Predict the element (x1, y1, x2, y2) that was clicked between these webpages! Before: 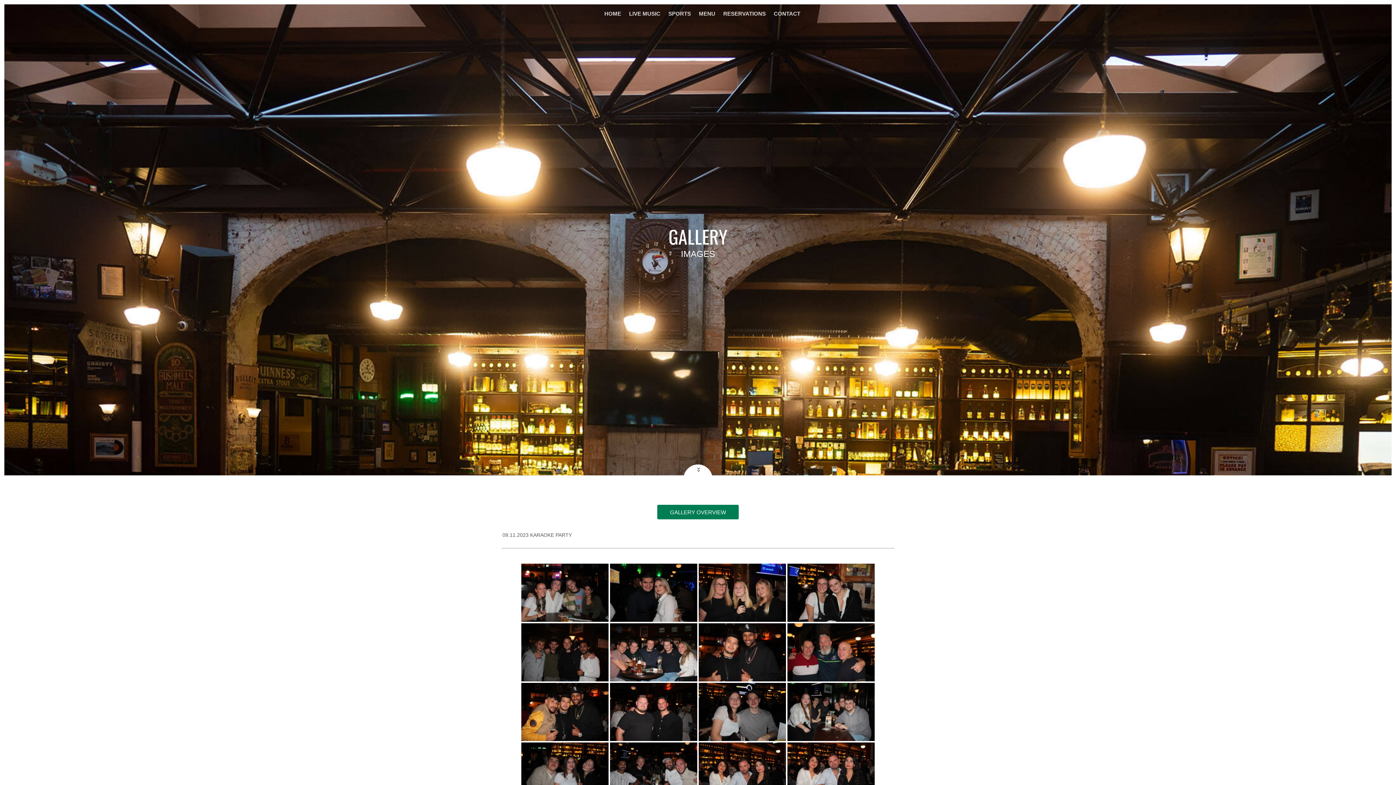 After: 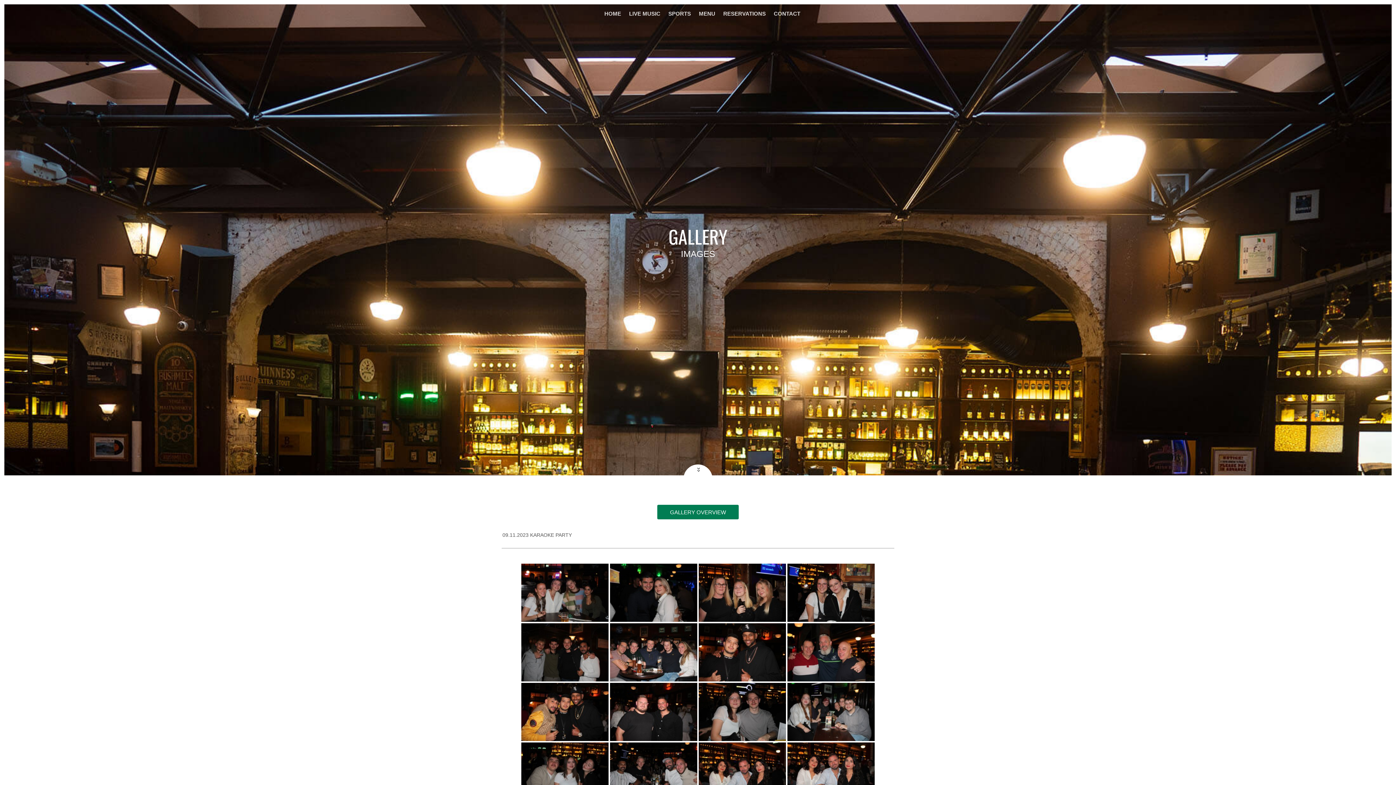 Action: label: << bbox: (689, 464, 705, 474)